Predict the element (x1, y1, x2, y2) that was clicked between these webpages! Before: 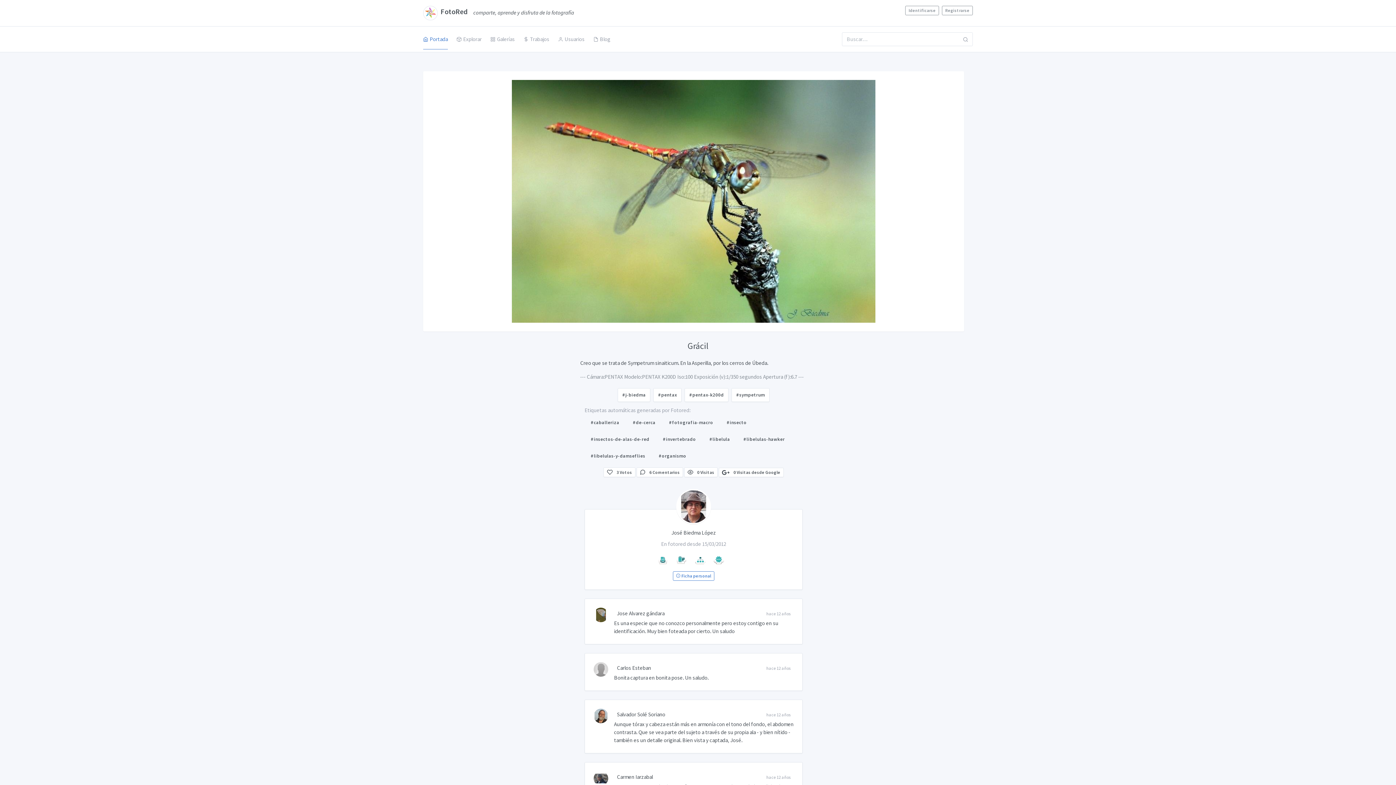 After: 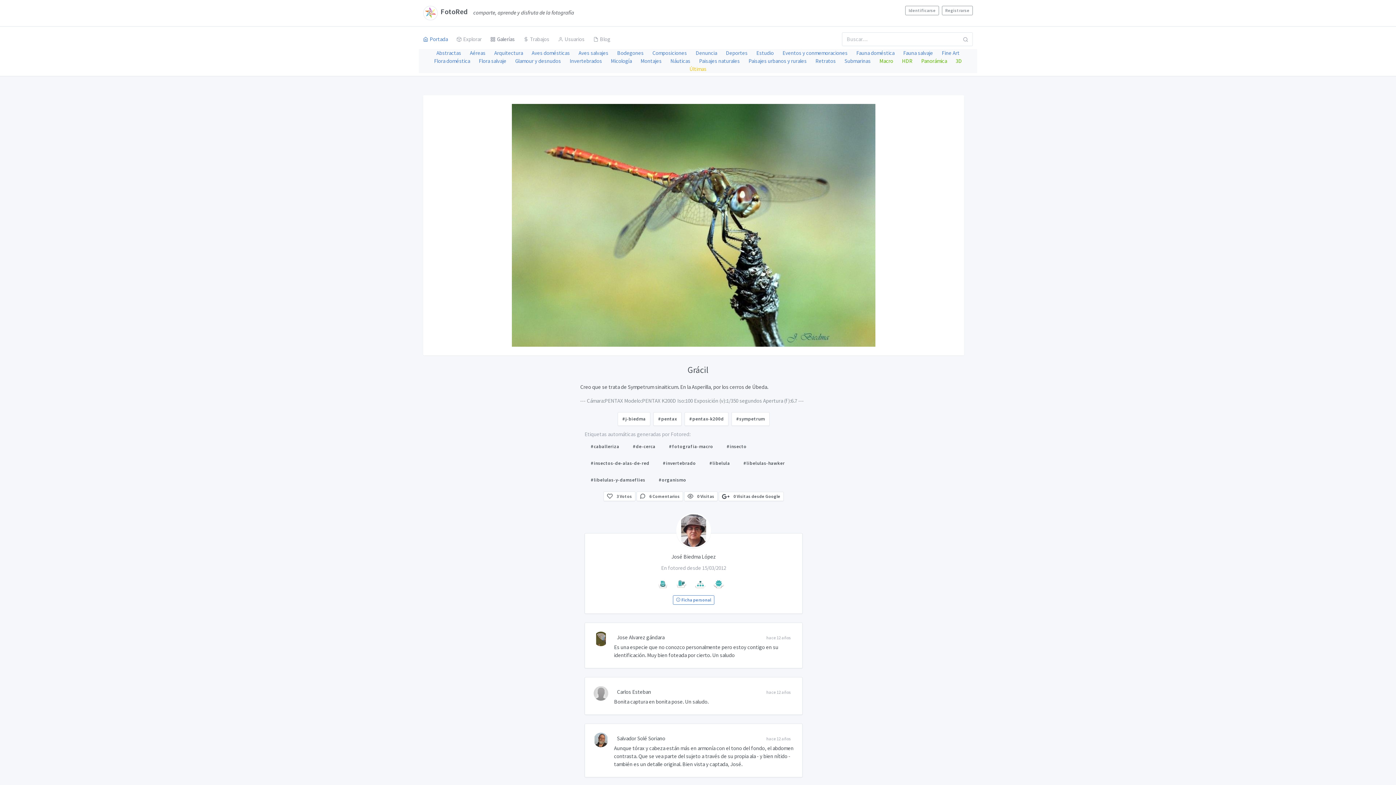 Action: label: Galerías bbox: (490, 29, 514, 49)